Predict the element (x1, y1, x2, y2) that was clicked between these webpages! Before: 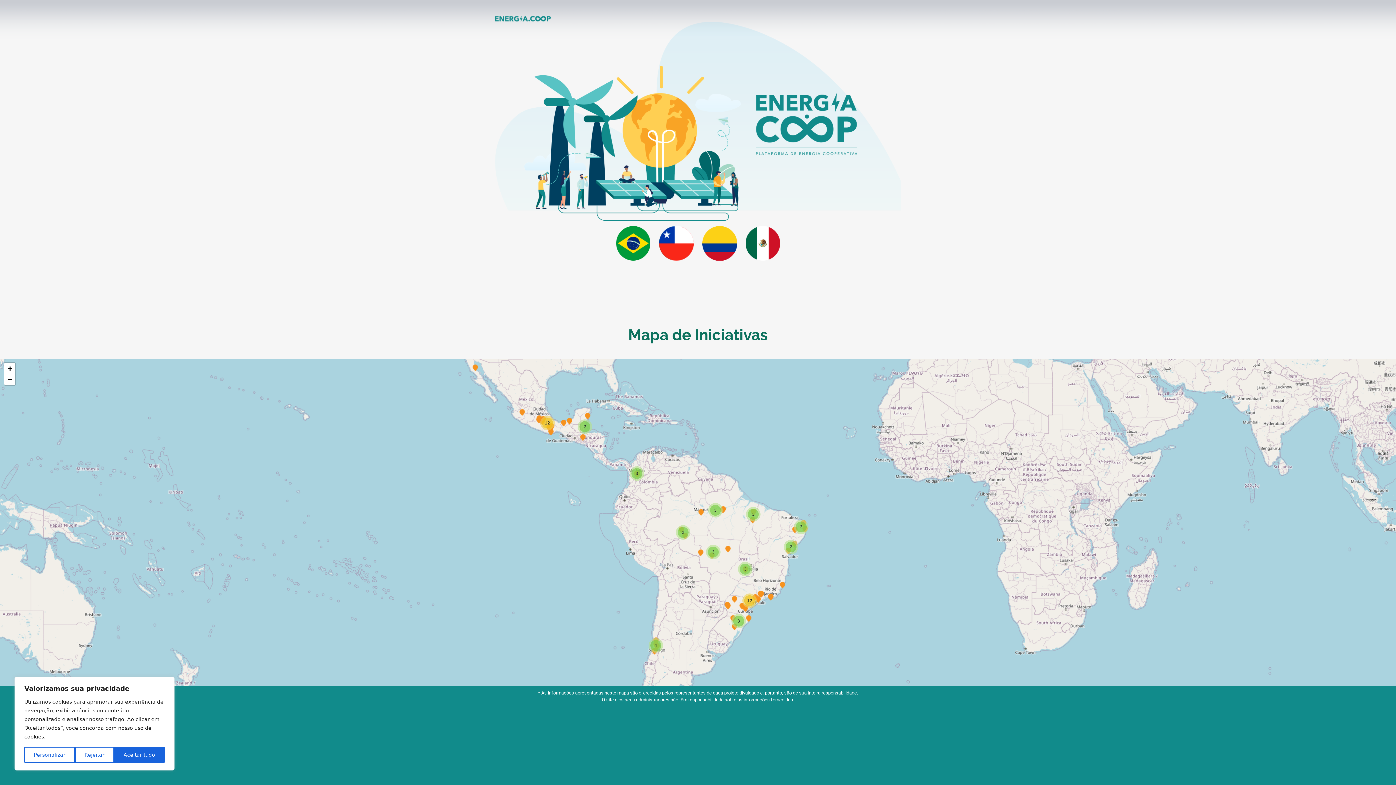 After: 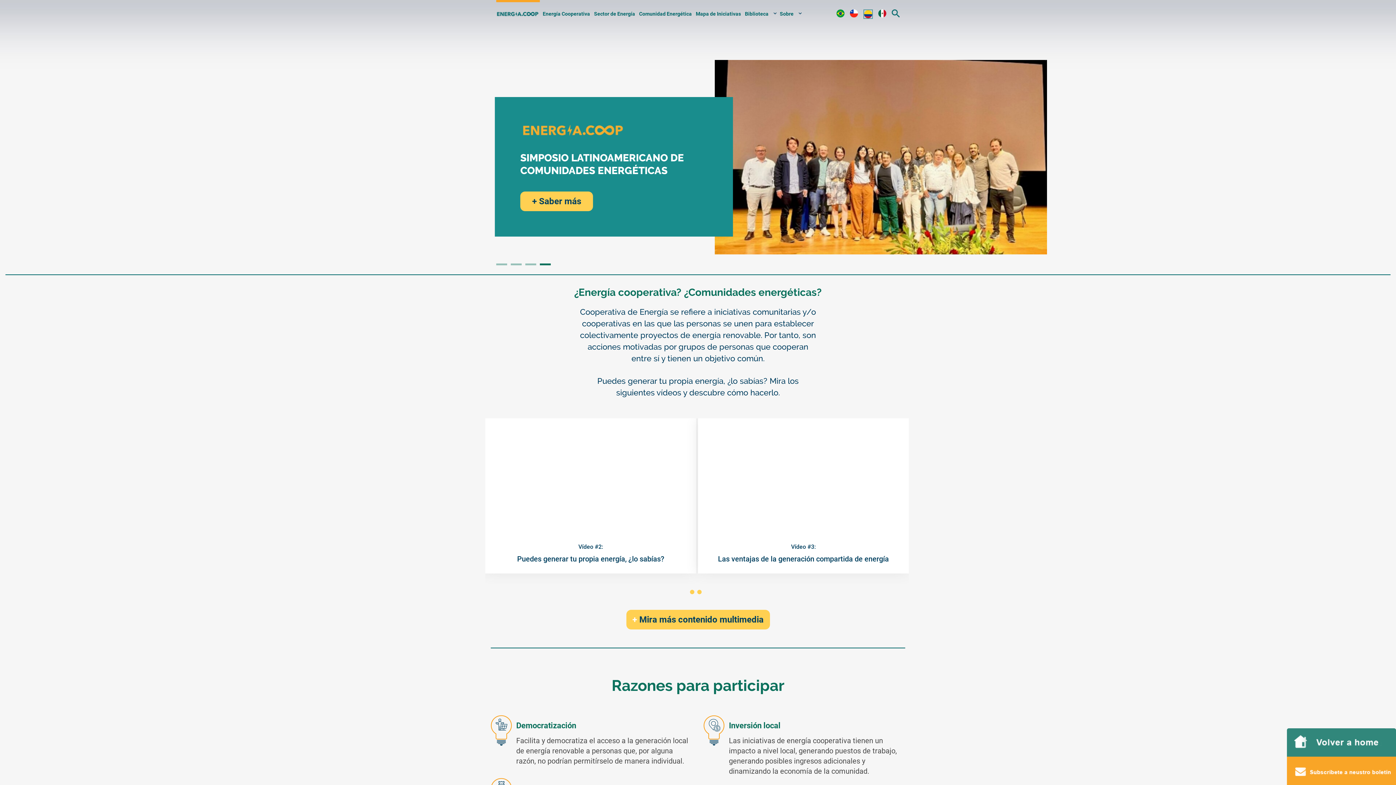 Action: bbox: (702, 239, 737, 246)